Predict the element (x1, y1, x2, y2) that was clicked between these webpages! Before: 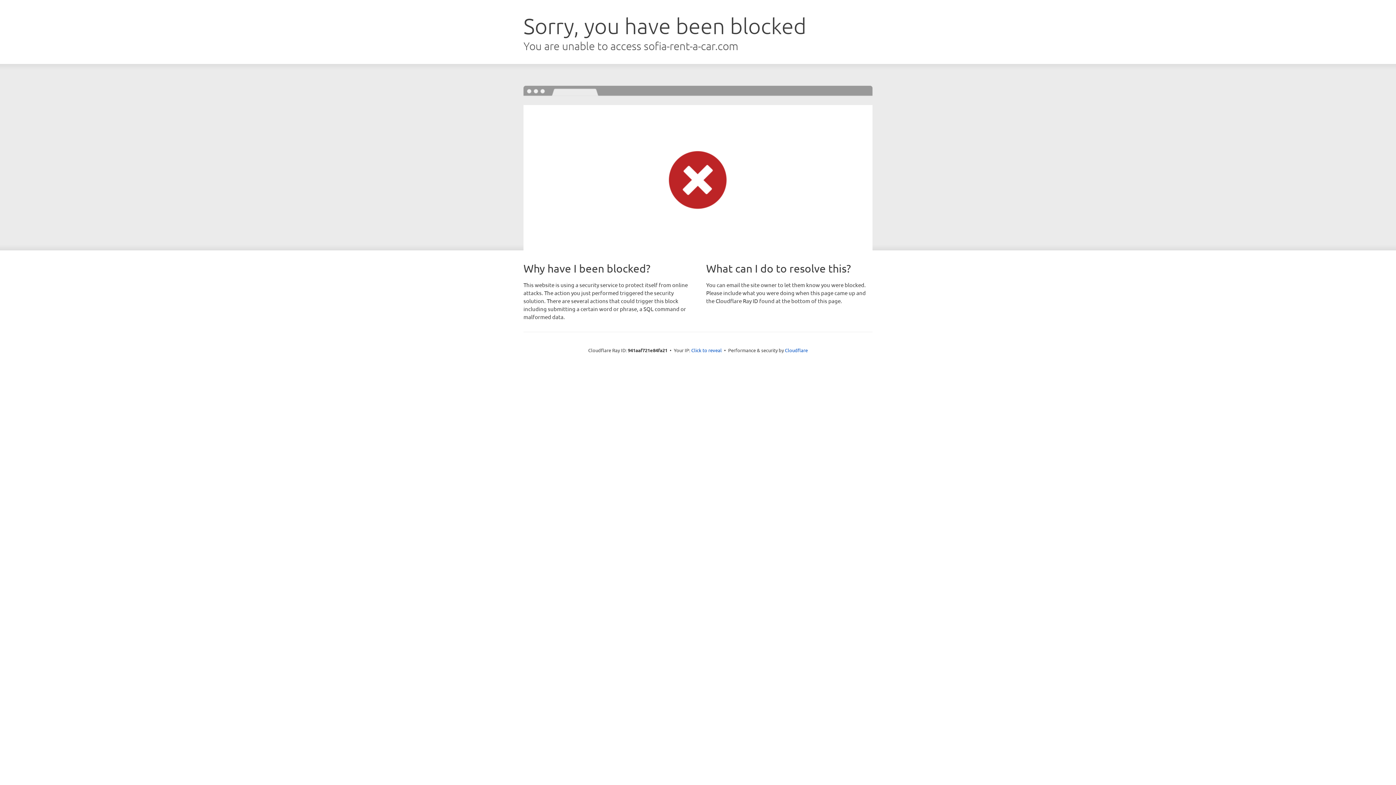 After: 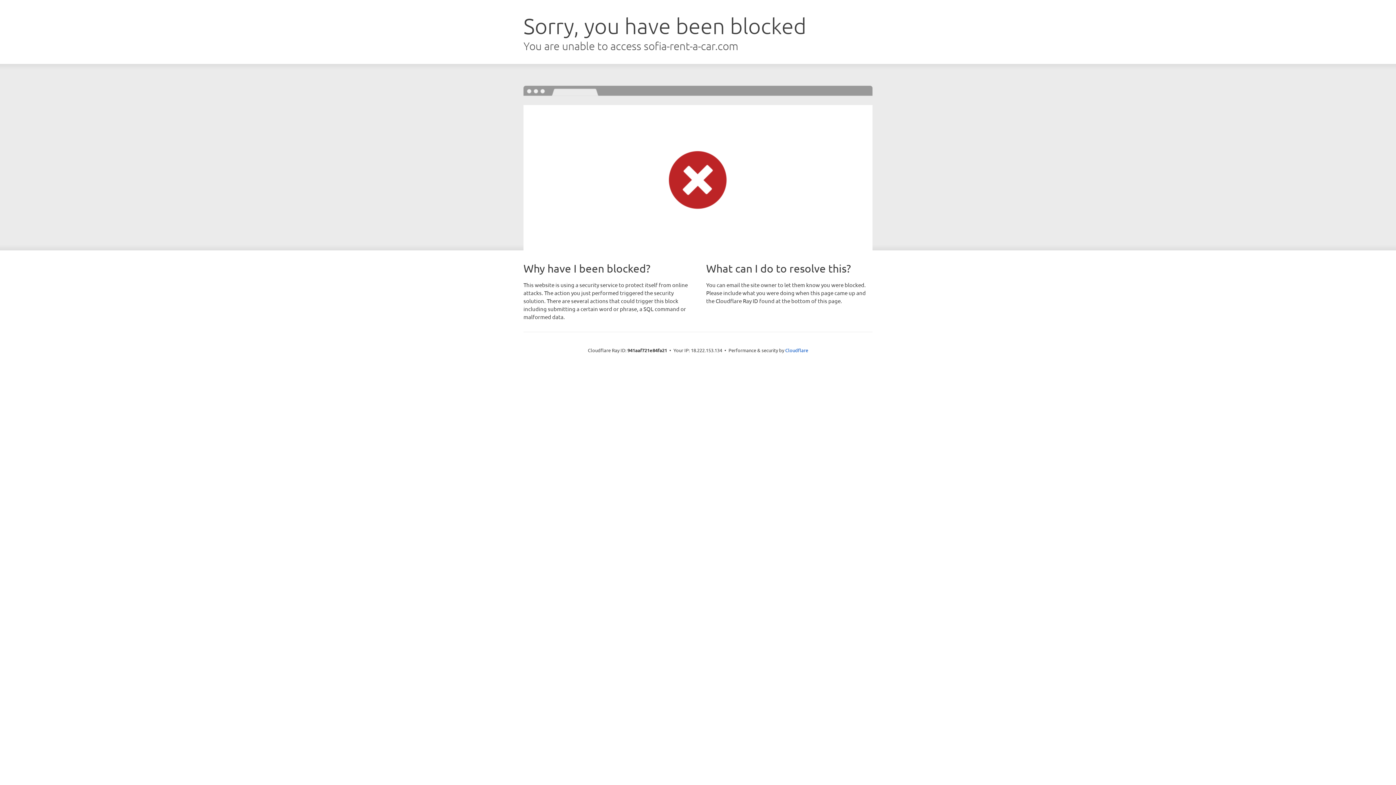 Action: label: Click to reveal bbox: (691, 346, 722, 353)